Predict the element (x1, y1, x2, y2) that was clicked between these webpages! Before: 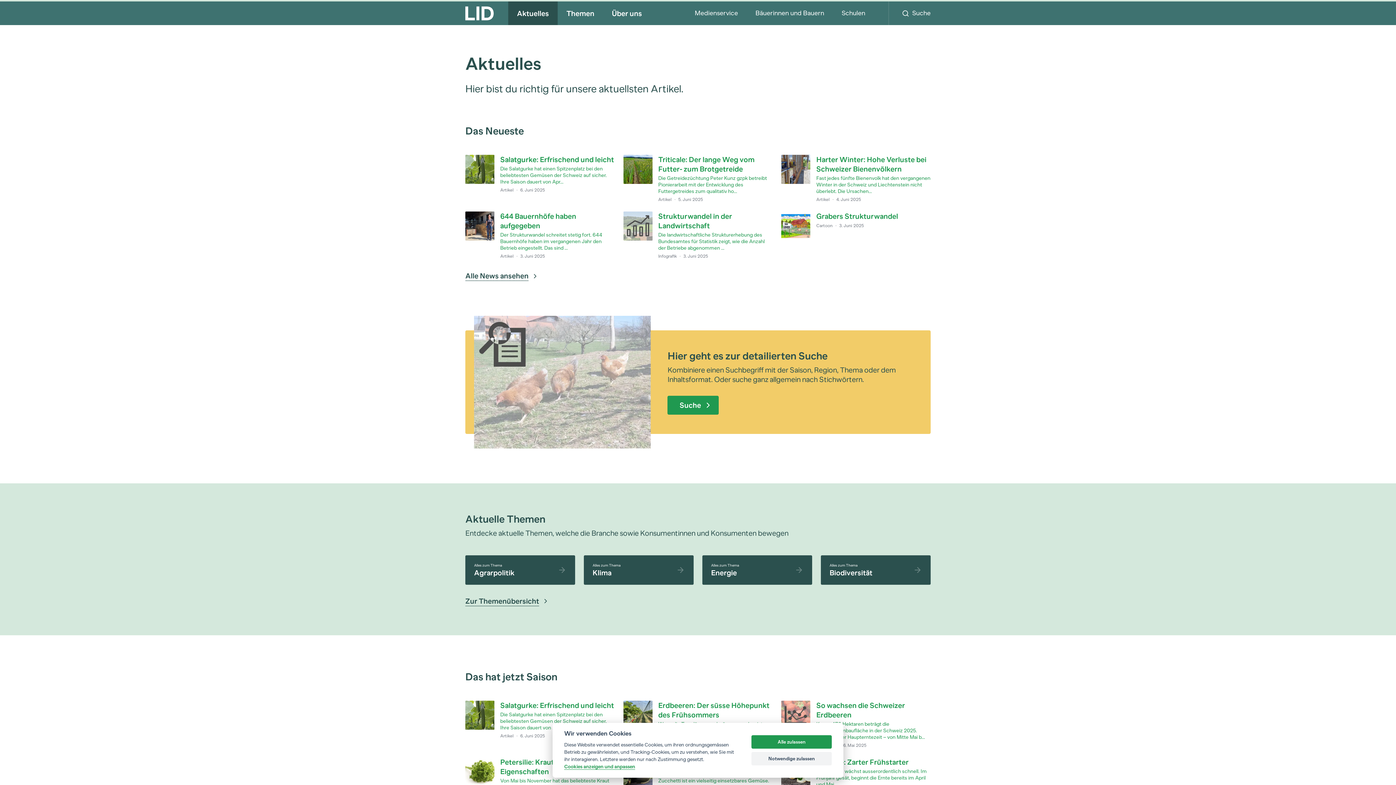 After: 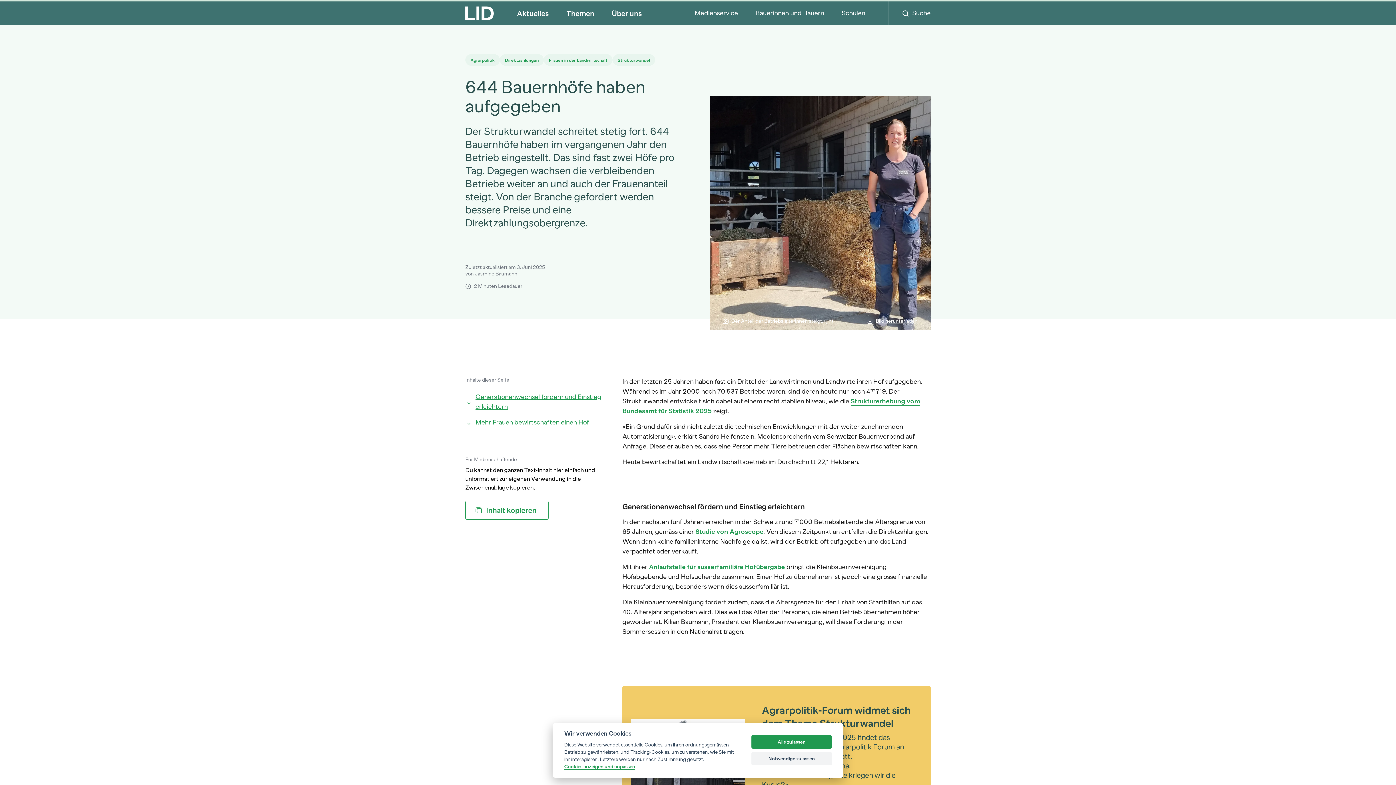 Action: bbox: (465, 211, 614, 259) label: 644 Bauernhöfe haben aufgegeben


Der Strukturwandel schreitet stetig fort. 644 Bauernhöfe haben im vergangenen Jahr den Betrieb eingestellt. Das sind ...

Artikel
·
3. Juni 2025